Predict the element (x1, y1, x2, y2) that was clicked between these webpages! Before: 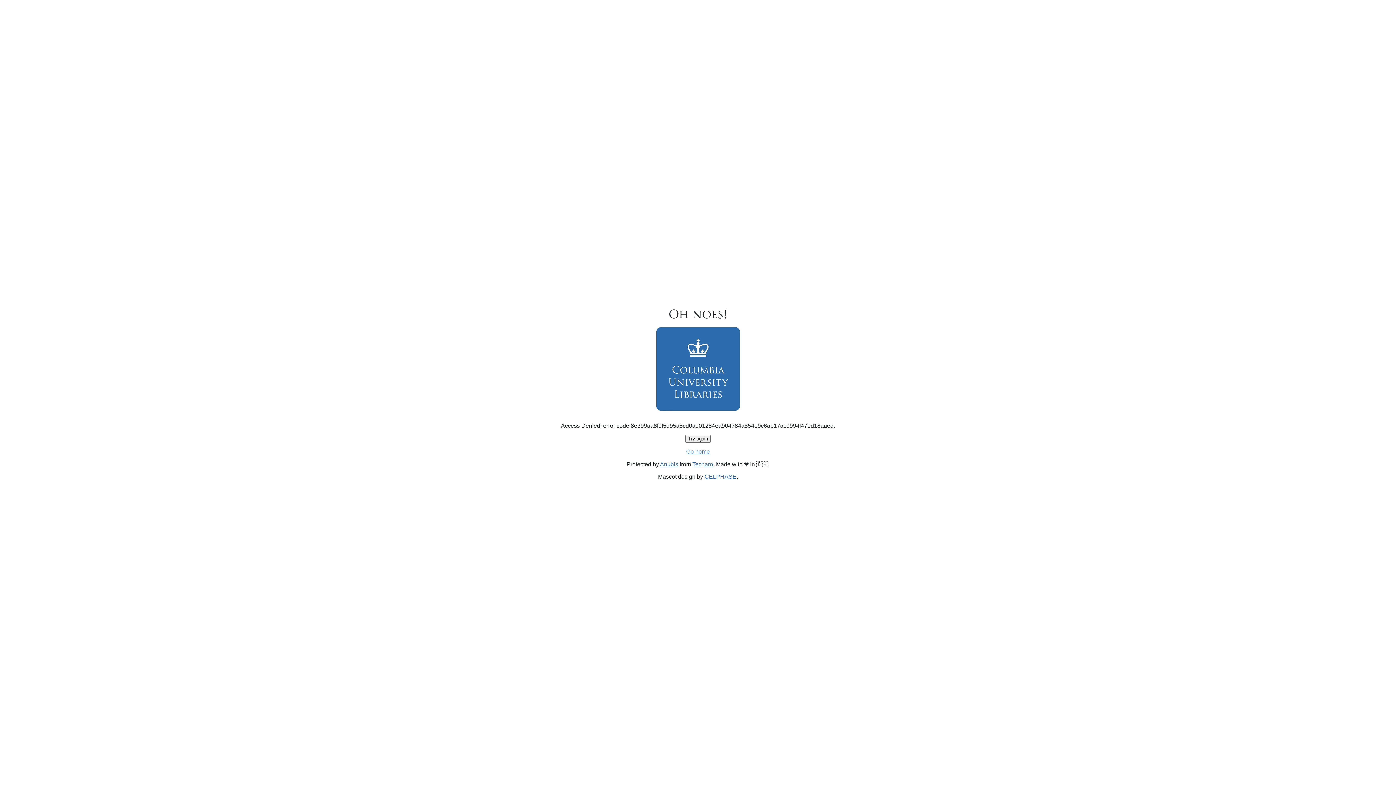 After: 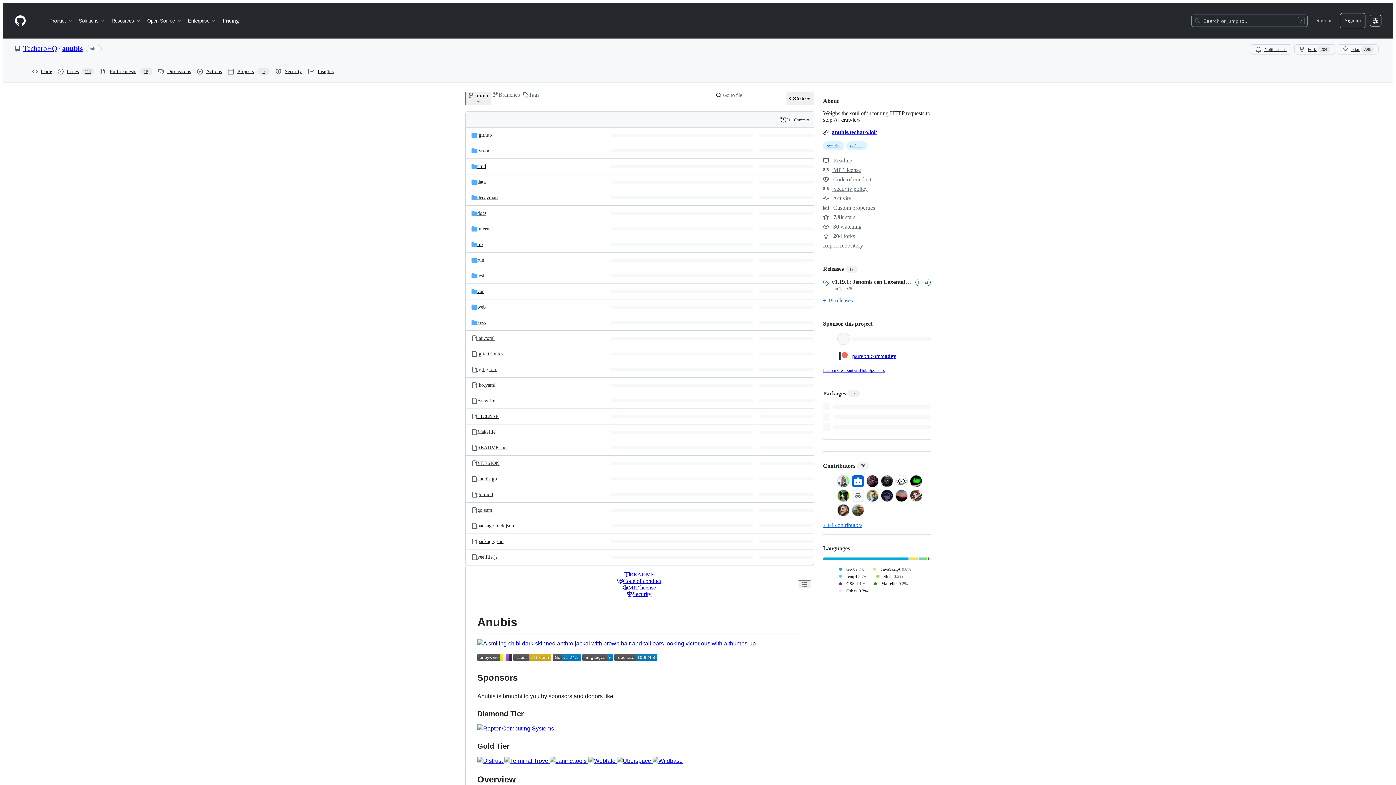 Action: label: Anubis bbox: (660, 461, 678, 467)